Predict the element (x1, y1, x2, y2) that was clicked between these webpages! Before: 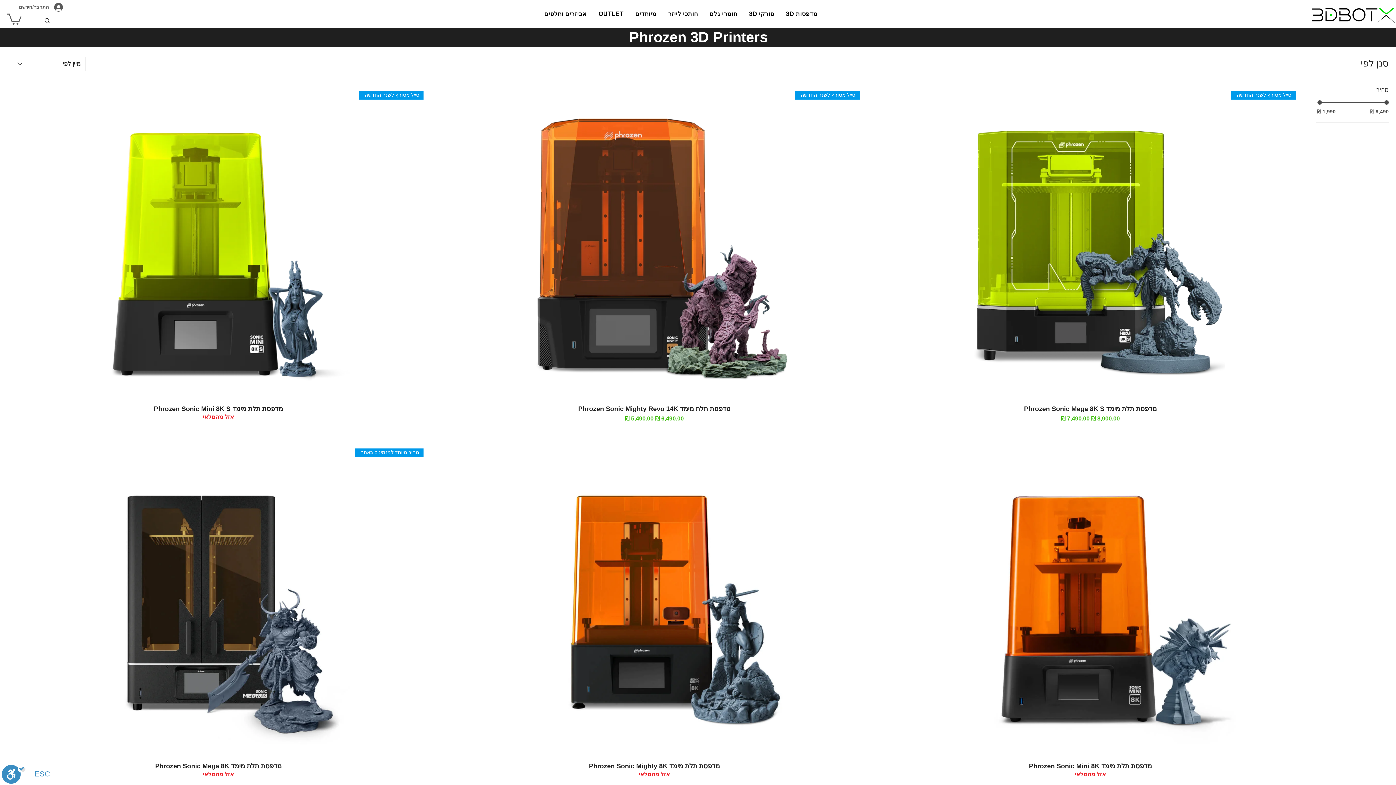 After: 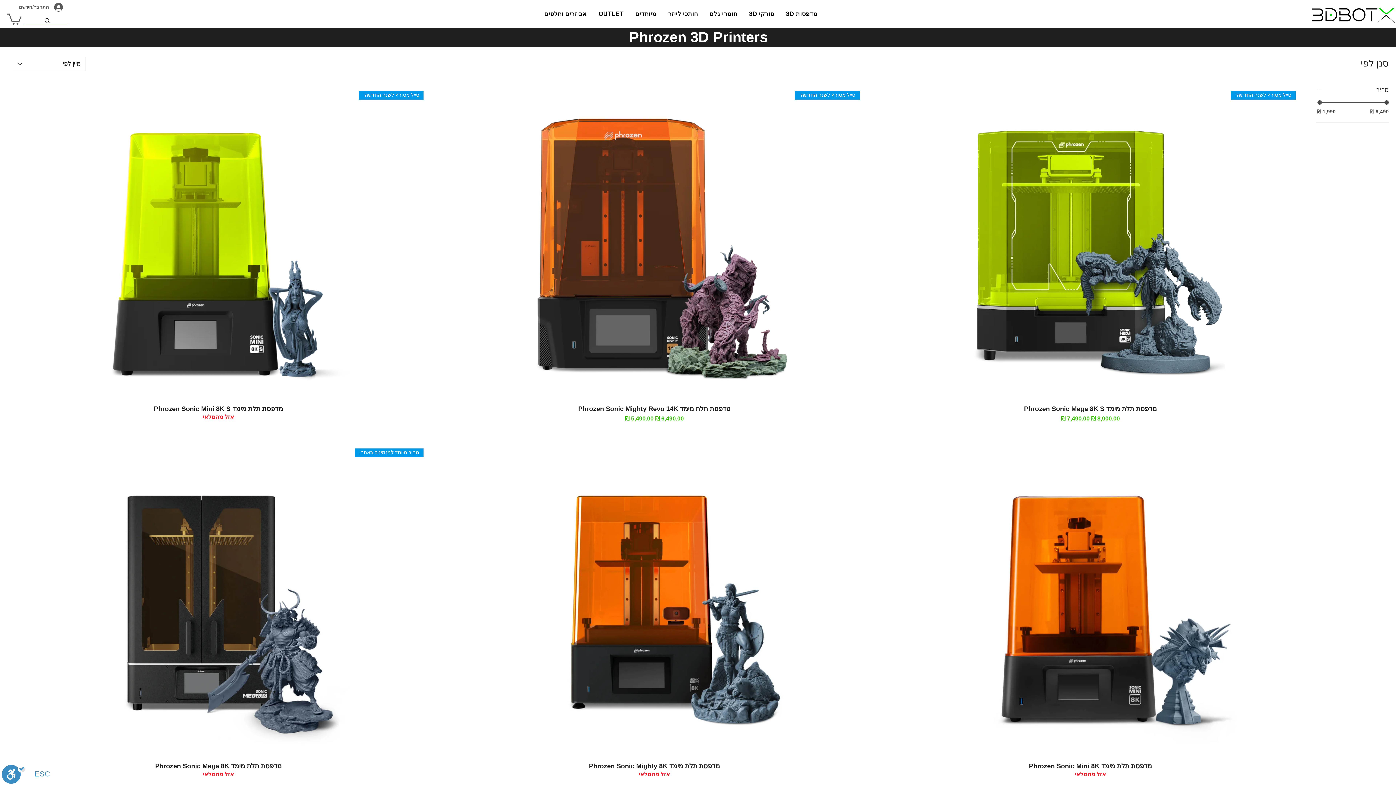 Action: bbox: (6, 12, 21, 24)